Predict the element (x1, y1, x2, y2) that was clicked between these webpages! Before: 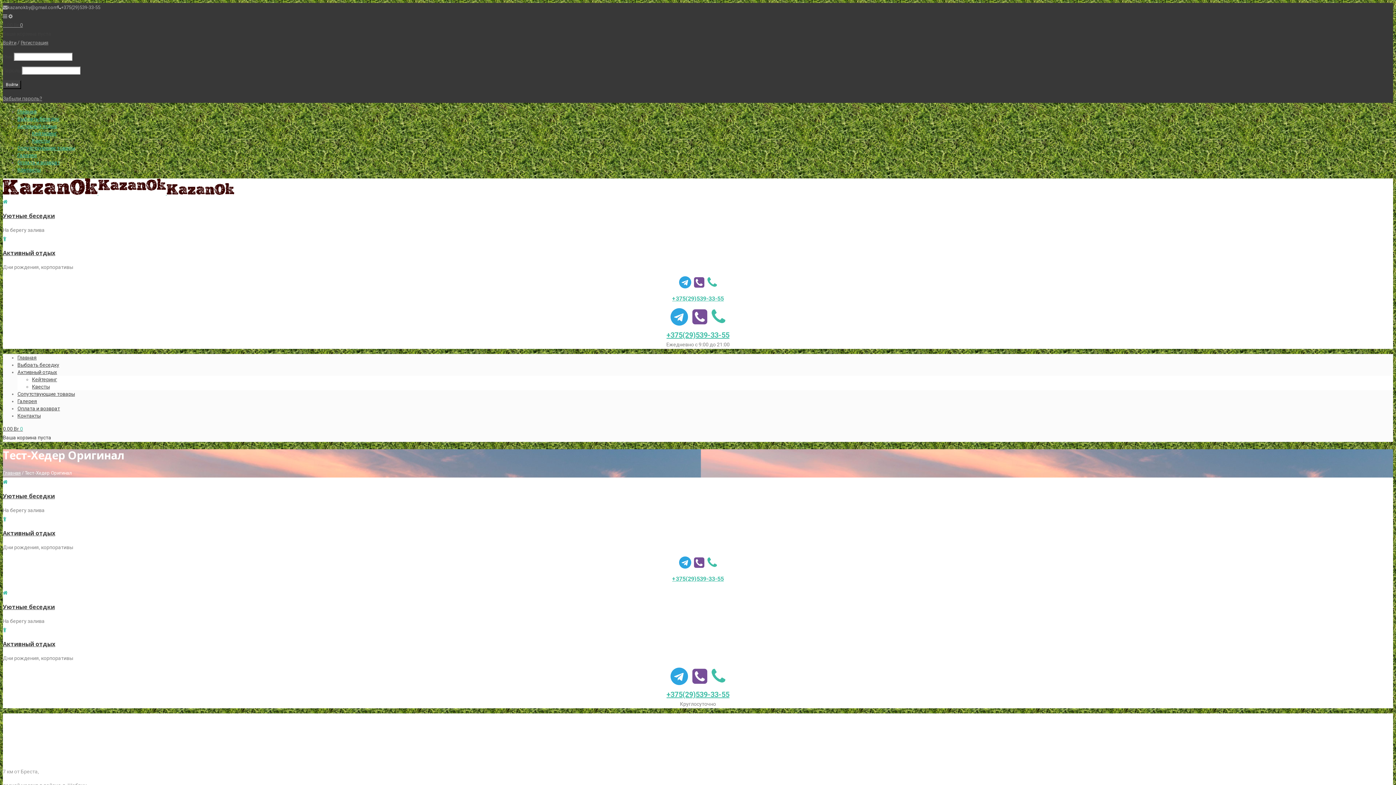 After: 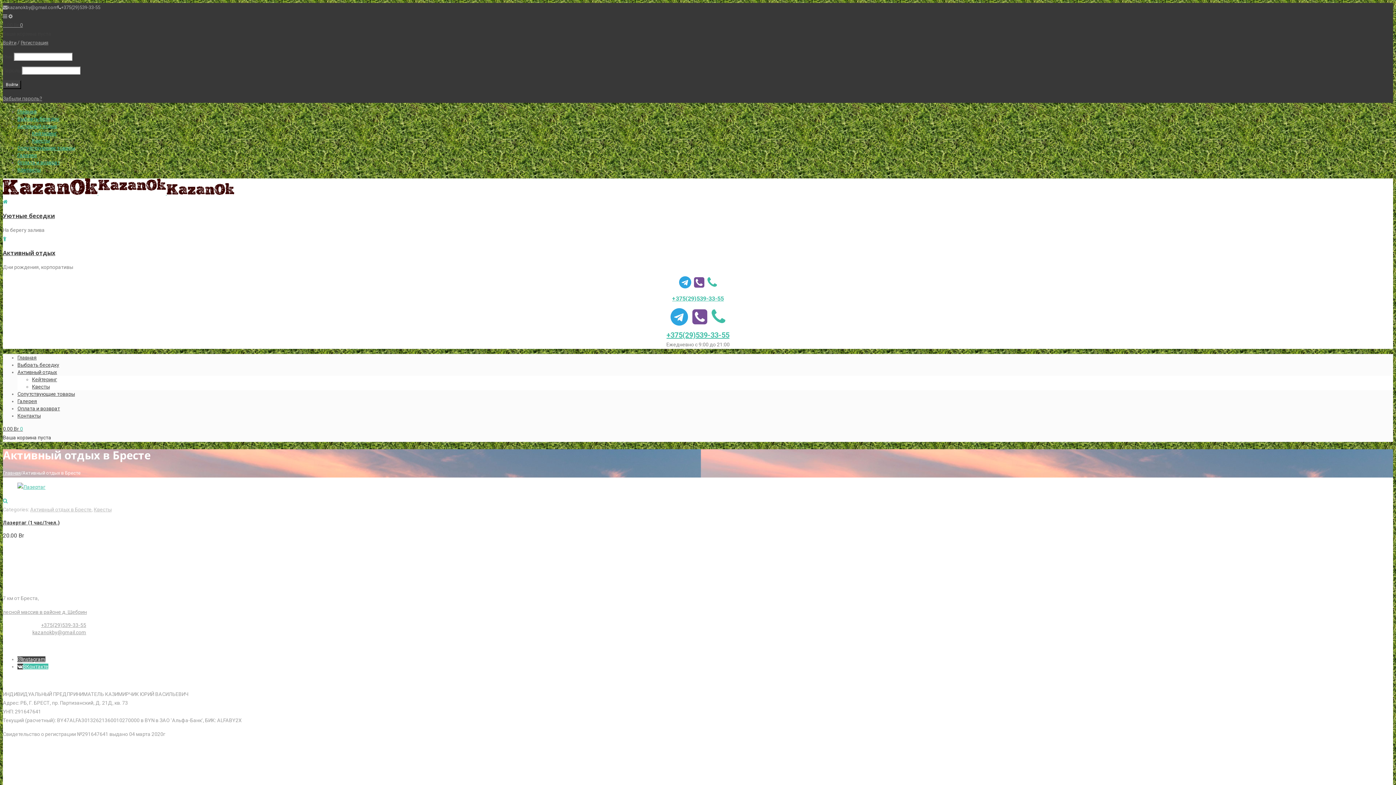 Action: bbox: (2, 516, 6, 522)